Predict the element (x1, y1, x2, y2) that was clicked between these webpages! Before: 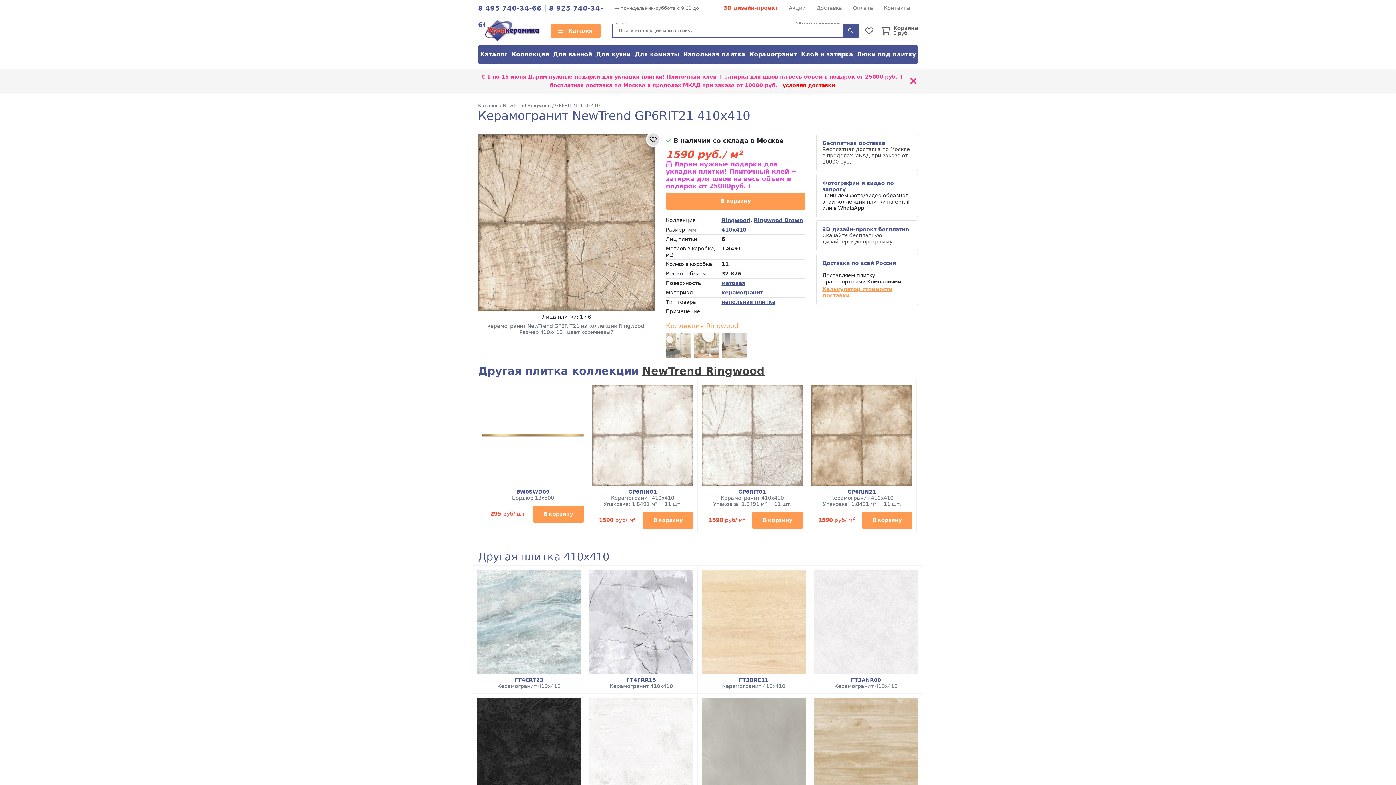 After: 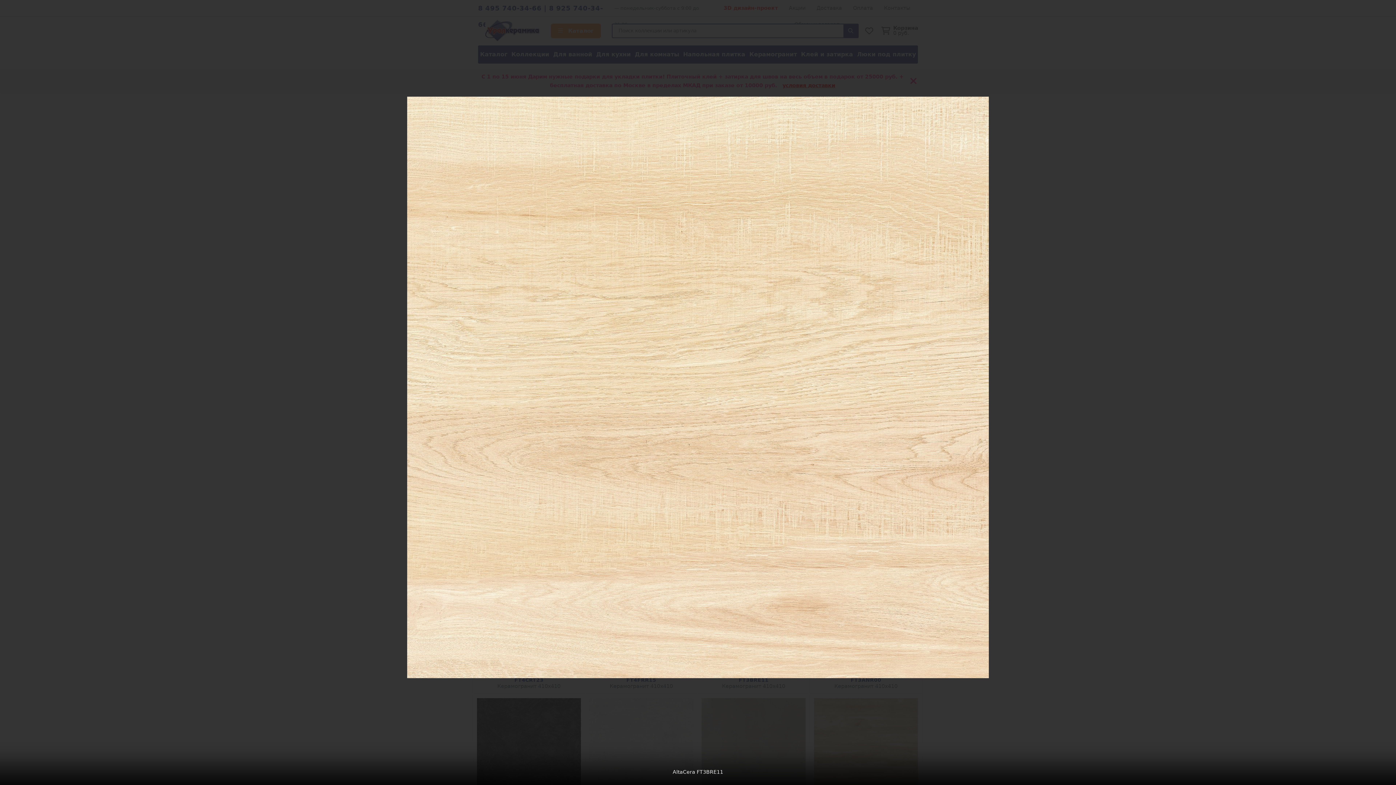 Action: bbox: (701, 618, 805, 624)